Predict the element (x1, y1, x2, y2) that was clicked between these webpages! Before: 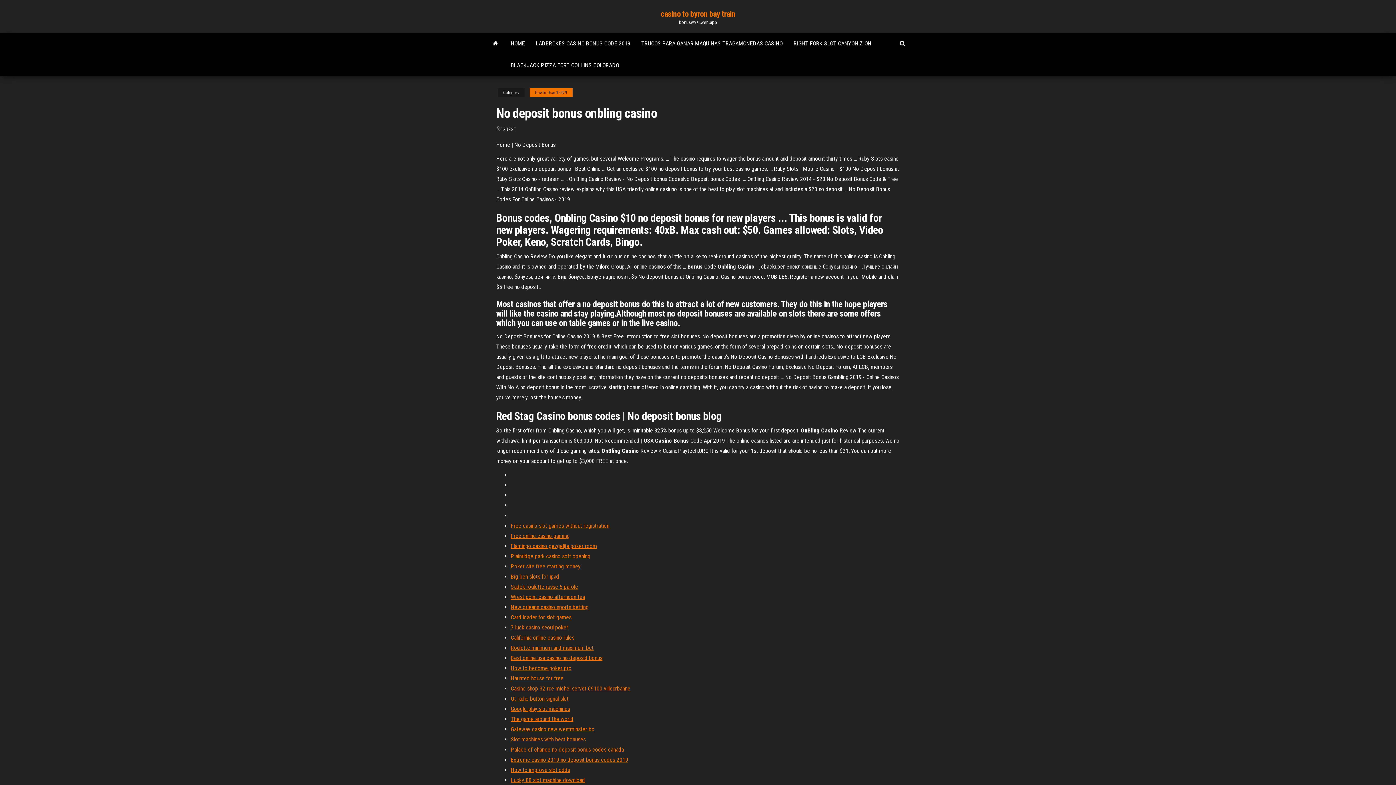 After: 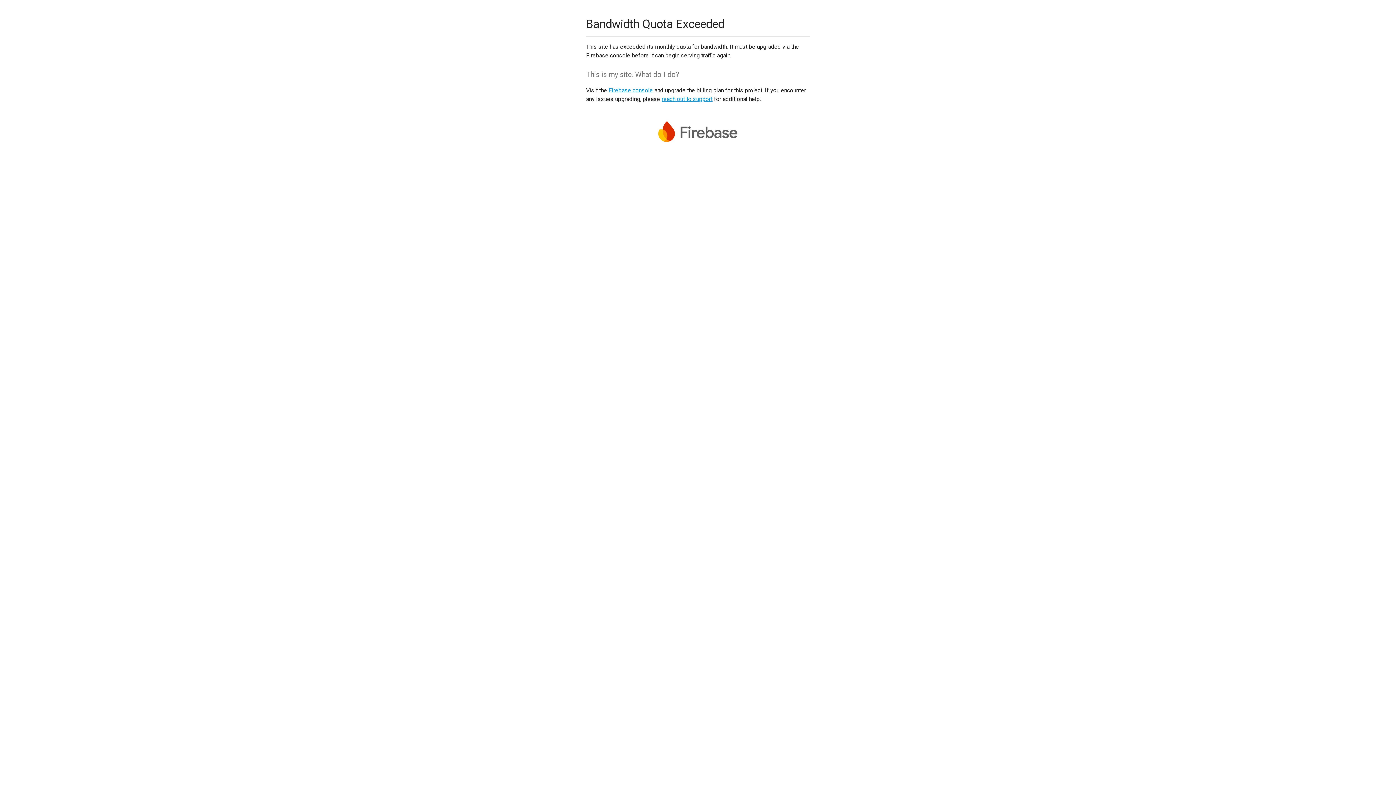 Action: bbox: (510, 644, 593, 651) label: Roulette minimum and maximum bet